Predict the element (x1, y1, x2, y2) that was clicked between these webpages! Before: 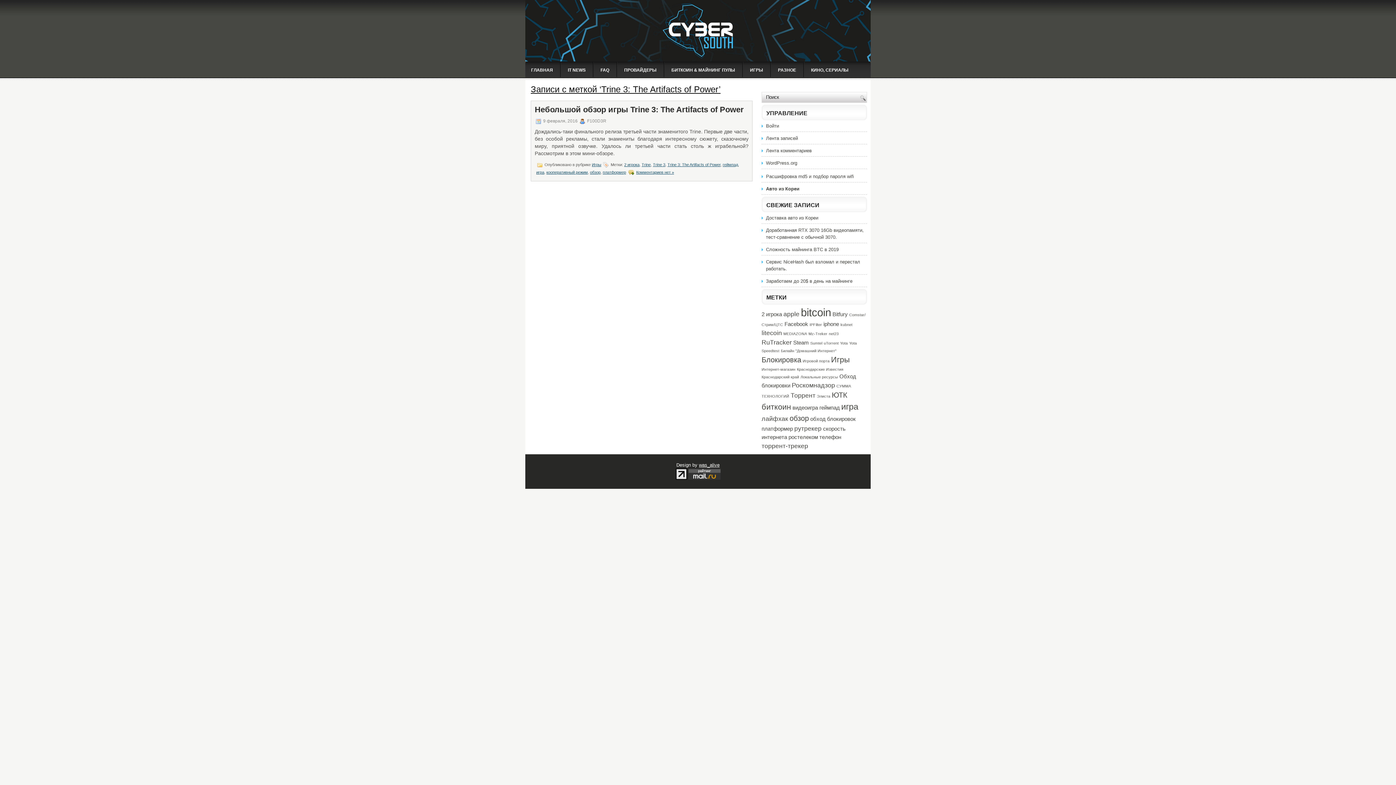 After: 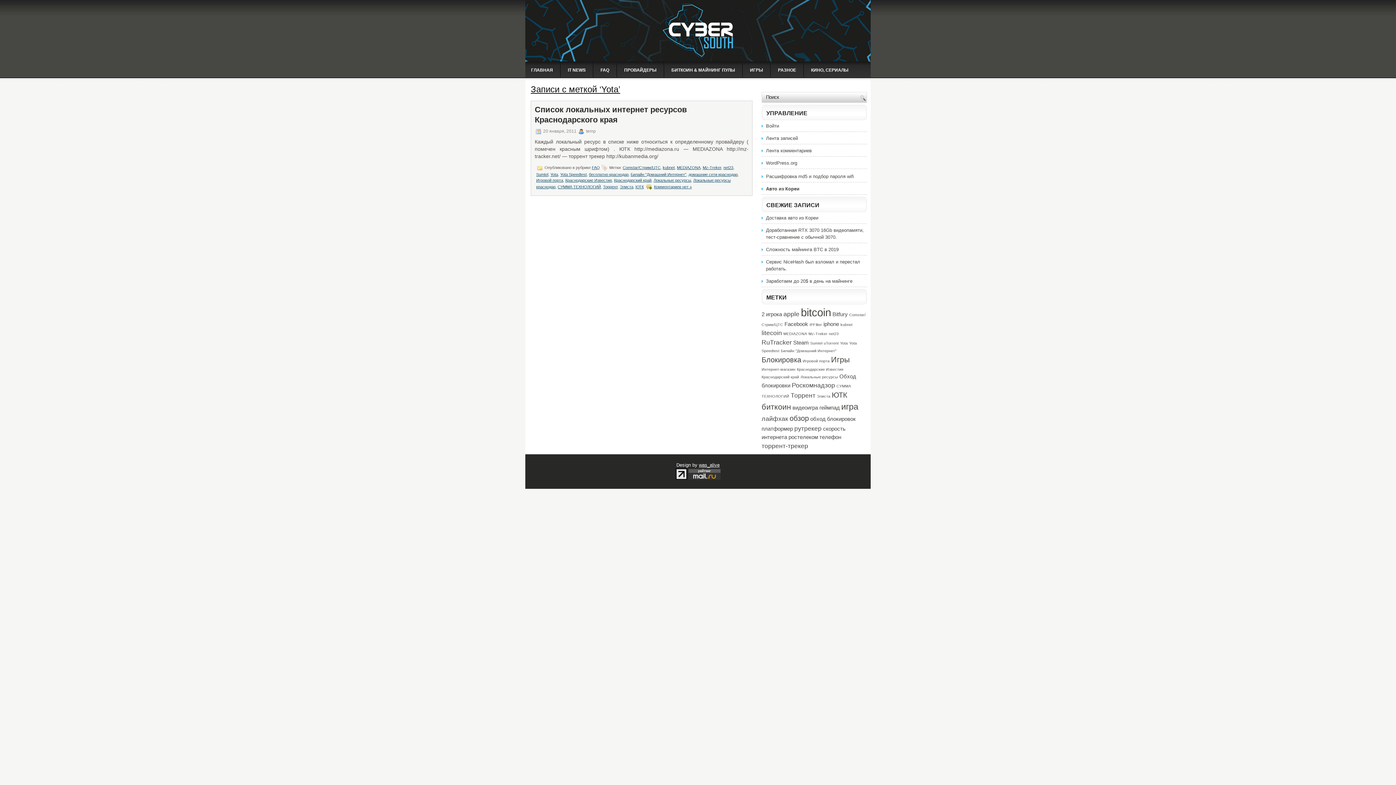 Action: label: Yota (1 элемент) bbox: (840, 341, 848, 345)